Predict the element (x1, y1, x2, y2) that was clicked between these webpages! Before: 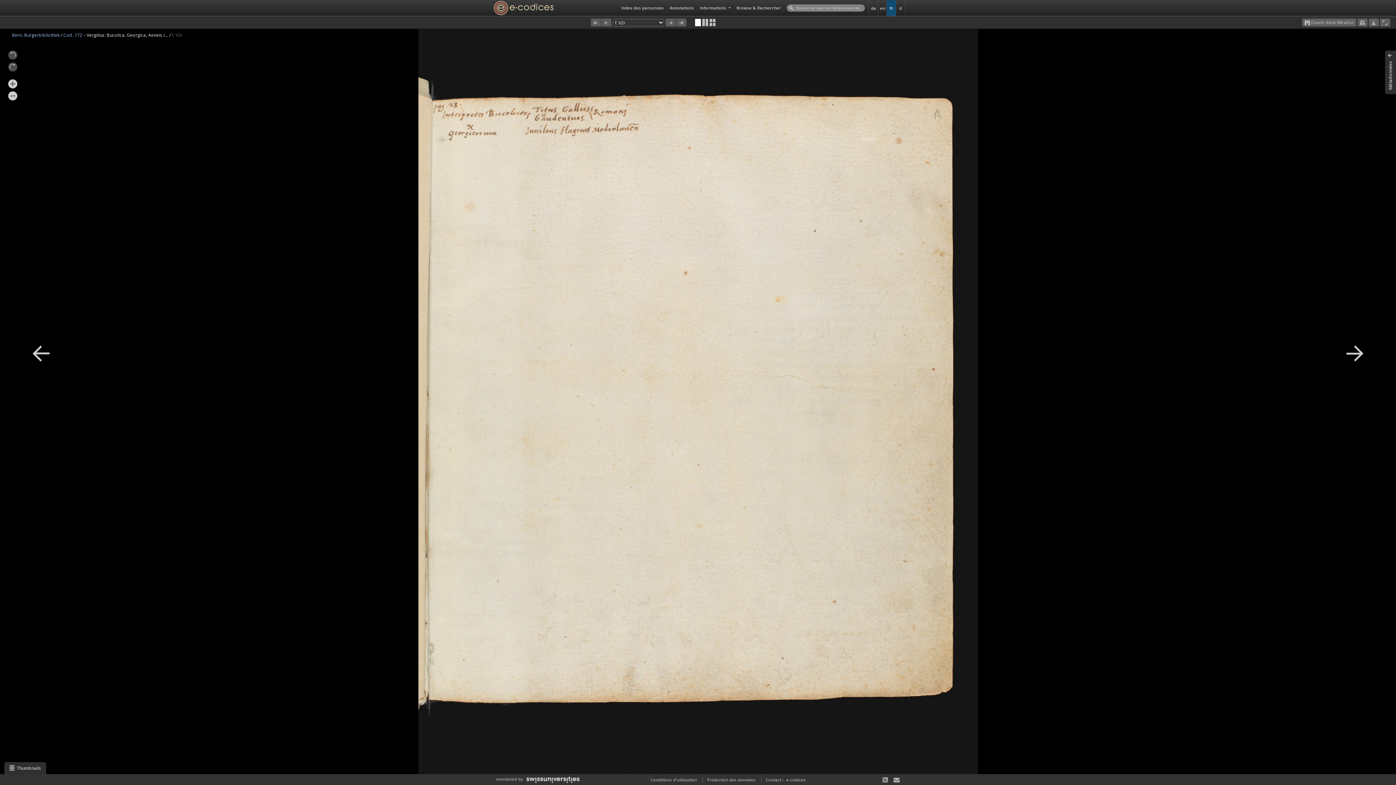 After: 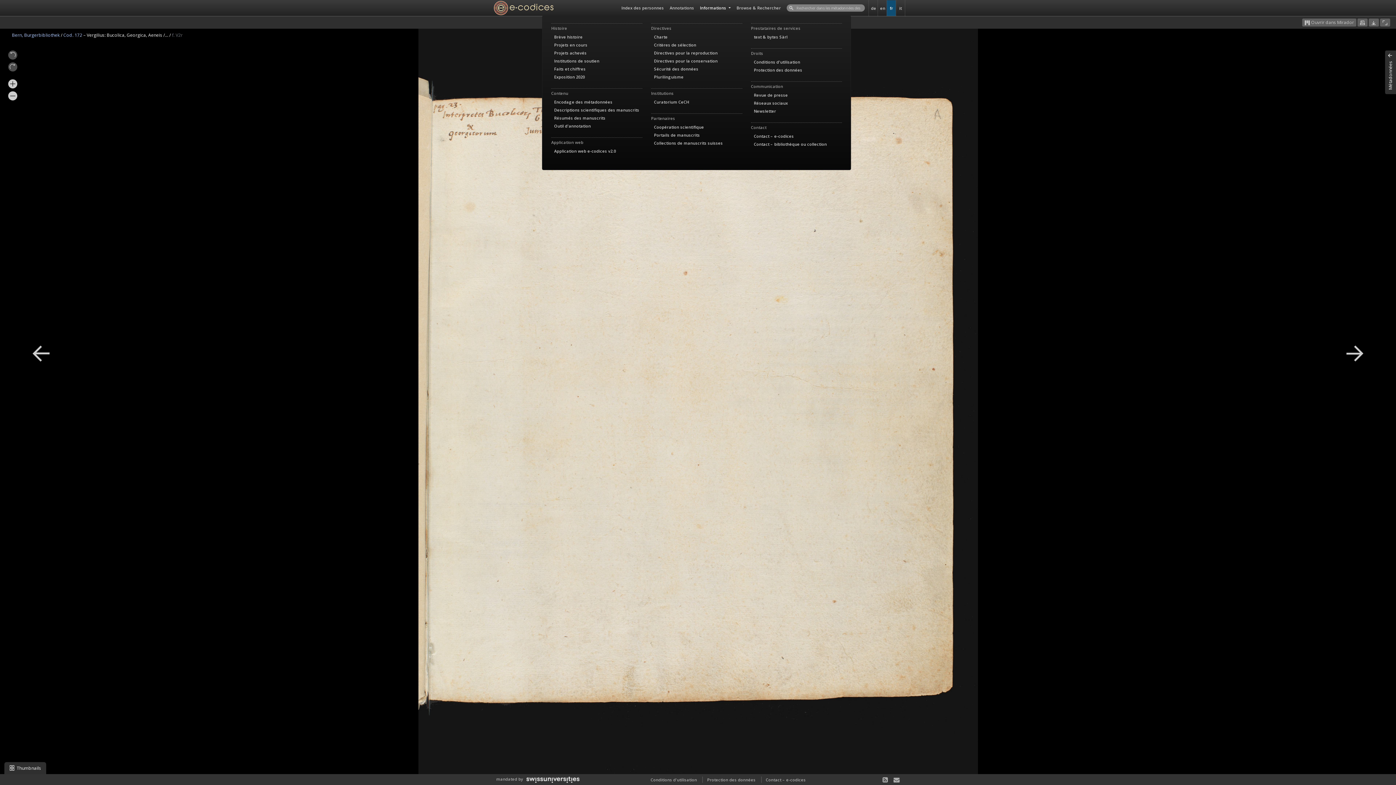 Action: label: Informations  bbox: (697, 0, 733, 15)